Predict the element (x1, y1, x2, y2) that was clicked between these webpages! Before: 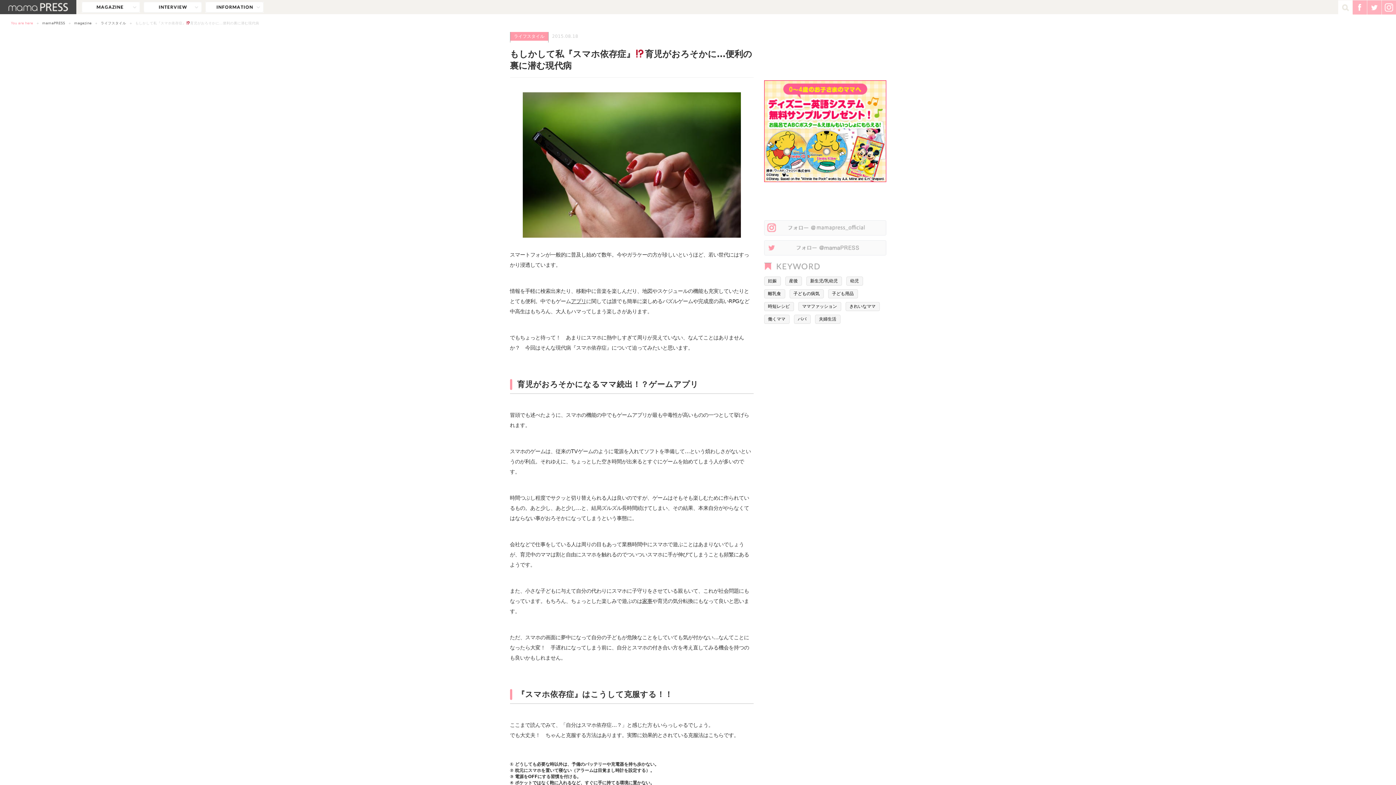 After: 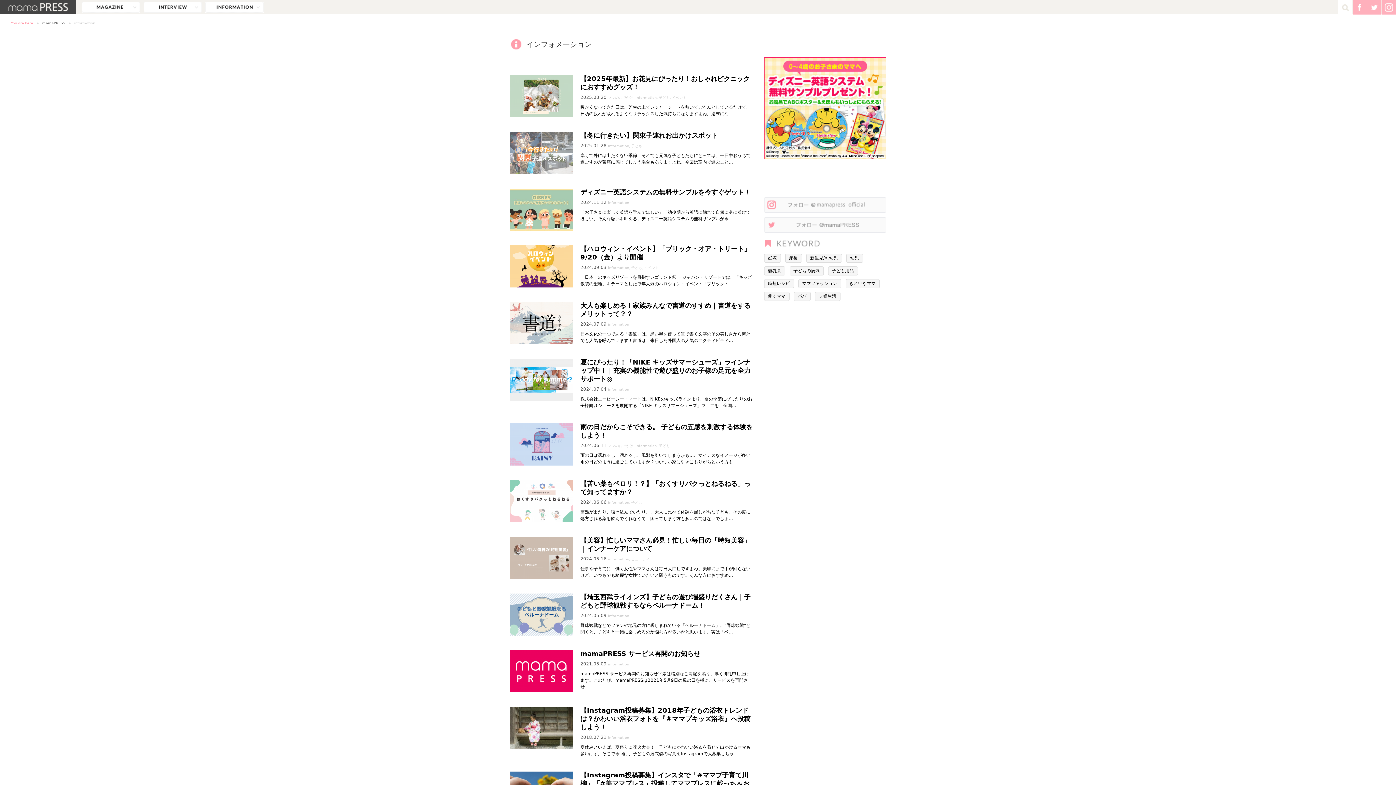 Action: label: information bbox: (205, 1, 263, 12)